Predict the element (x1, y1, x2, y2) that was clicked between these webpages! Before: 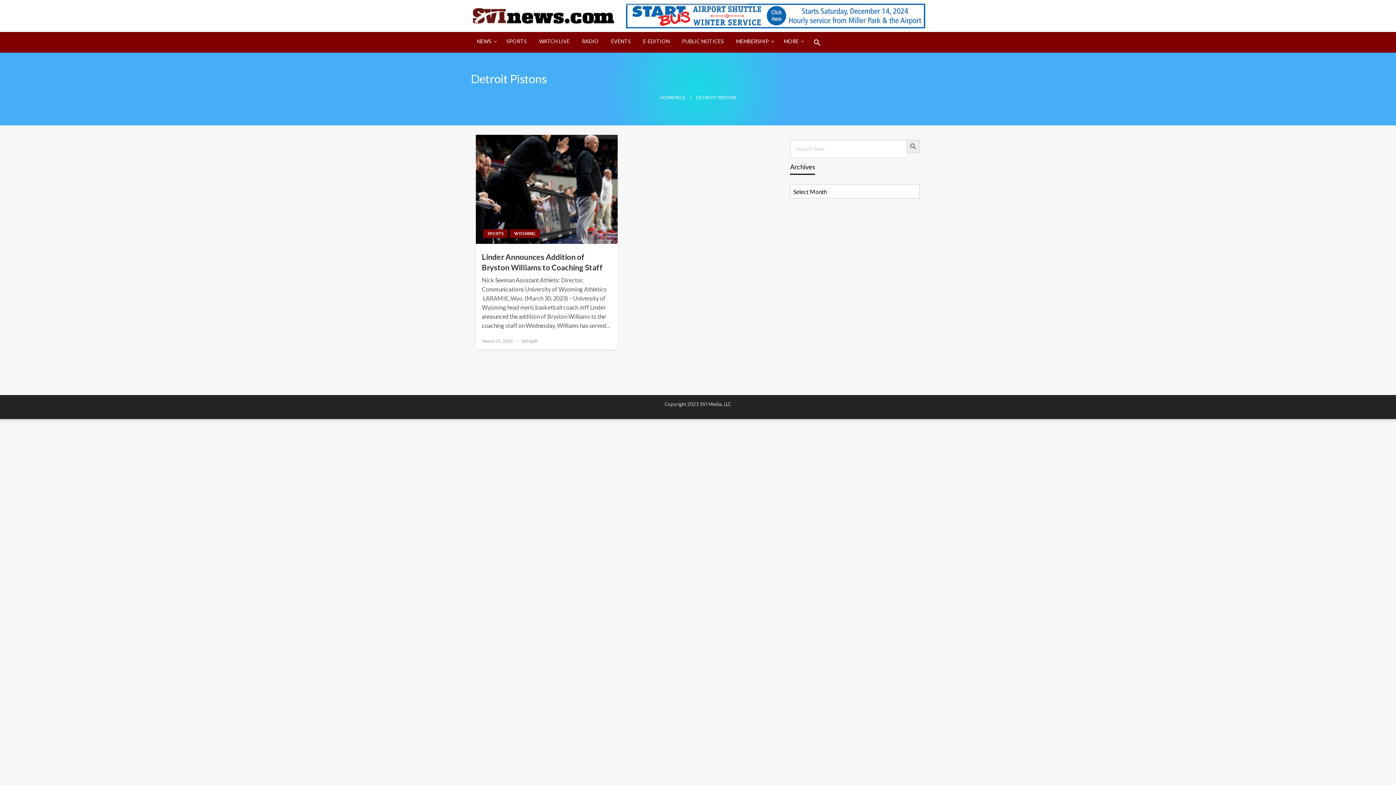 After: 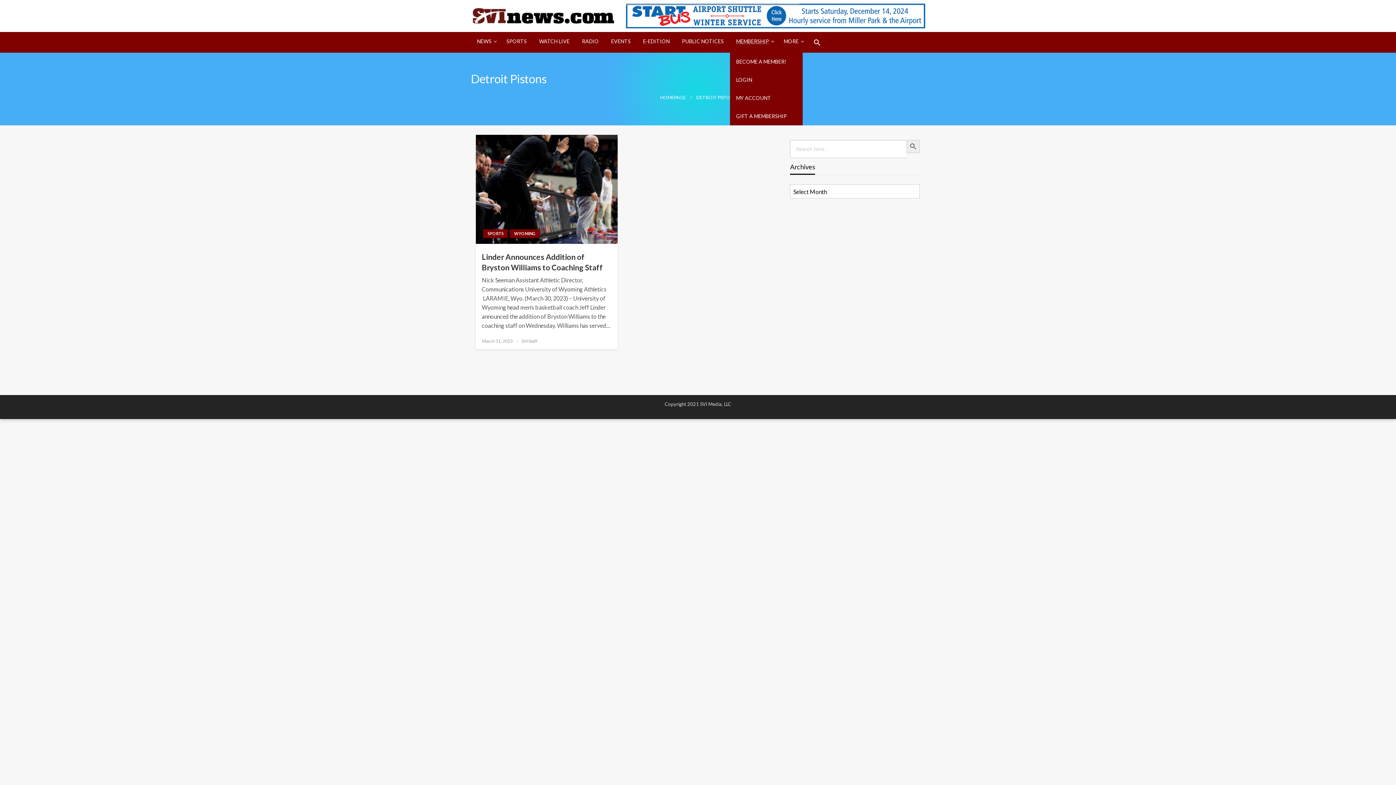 Action: label: MEMBERSHIP bbox: (730, 32, 777, 50)